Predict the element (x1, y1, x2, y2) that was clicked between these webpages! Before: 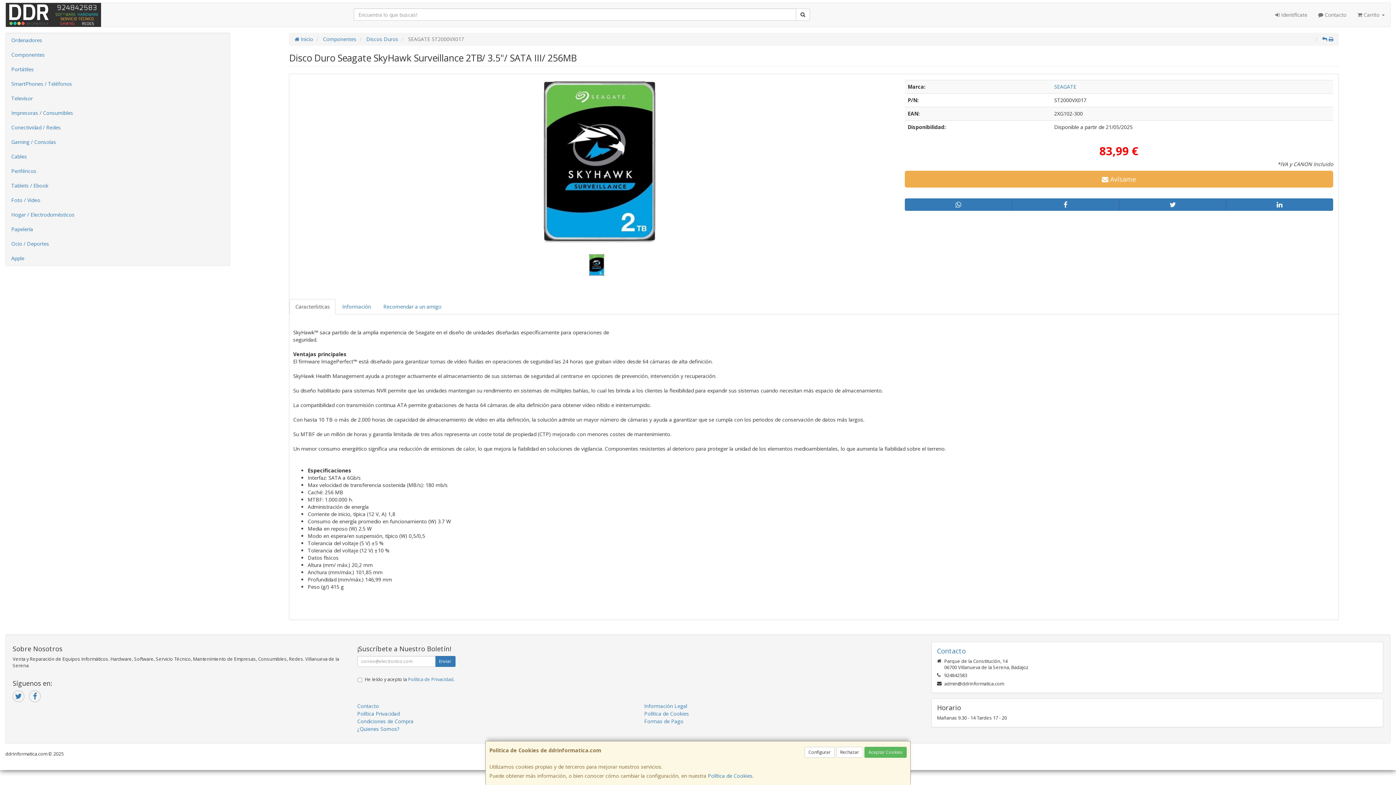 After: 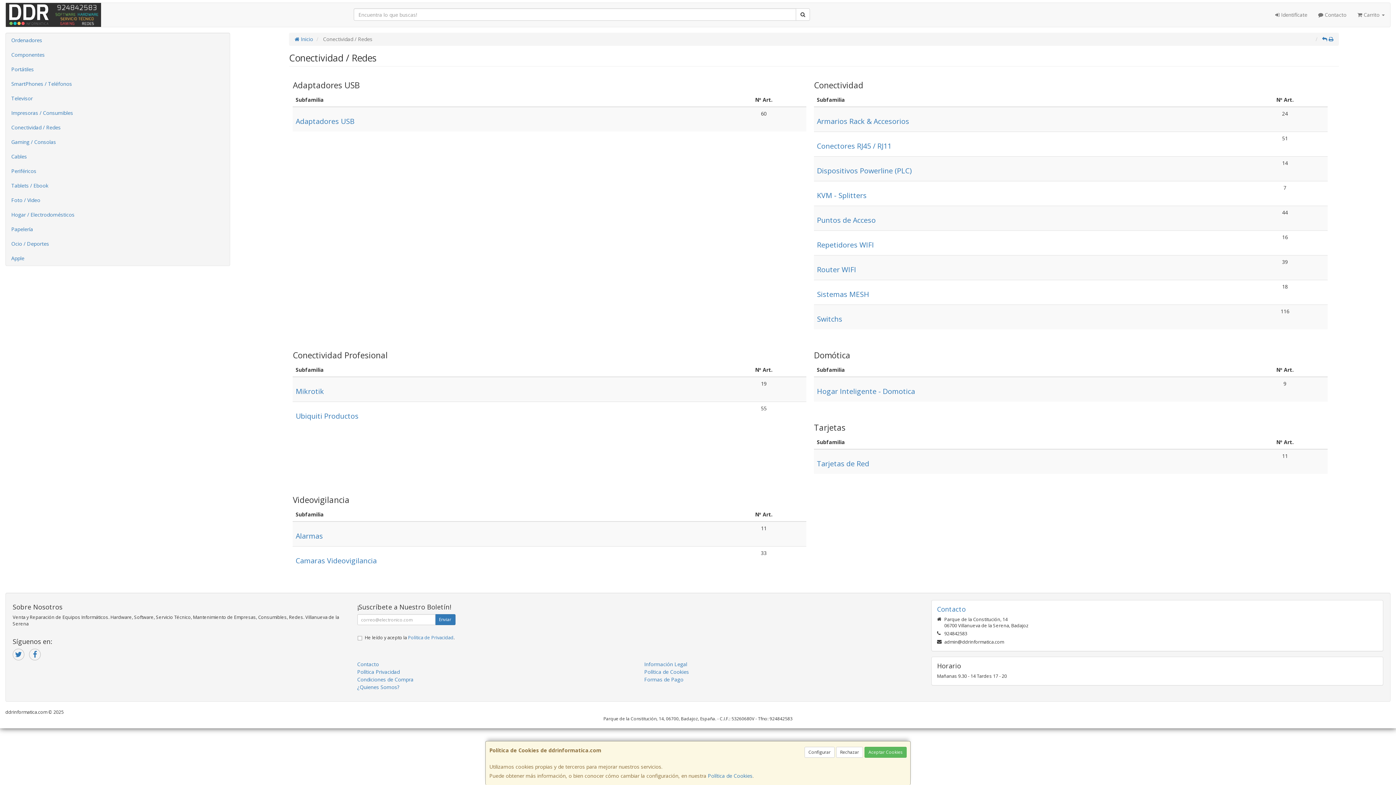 Action: label: Conectividad / Redes bbox: (5, 120, 229, 134)